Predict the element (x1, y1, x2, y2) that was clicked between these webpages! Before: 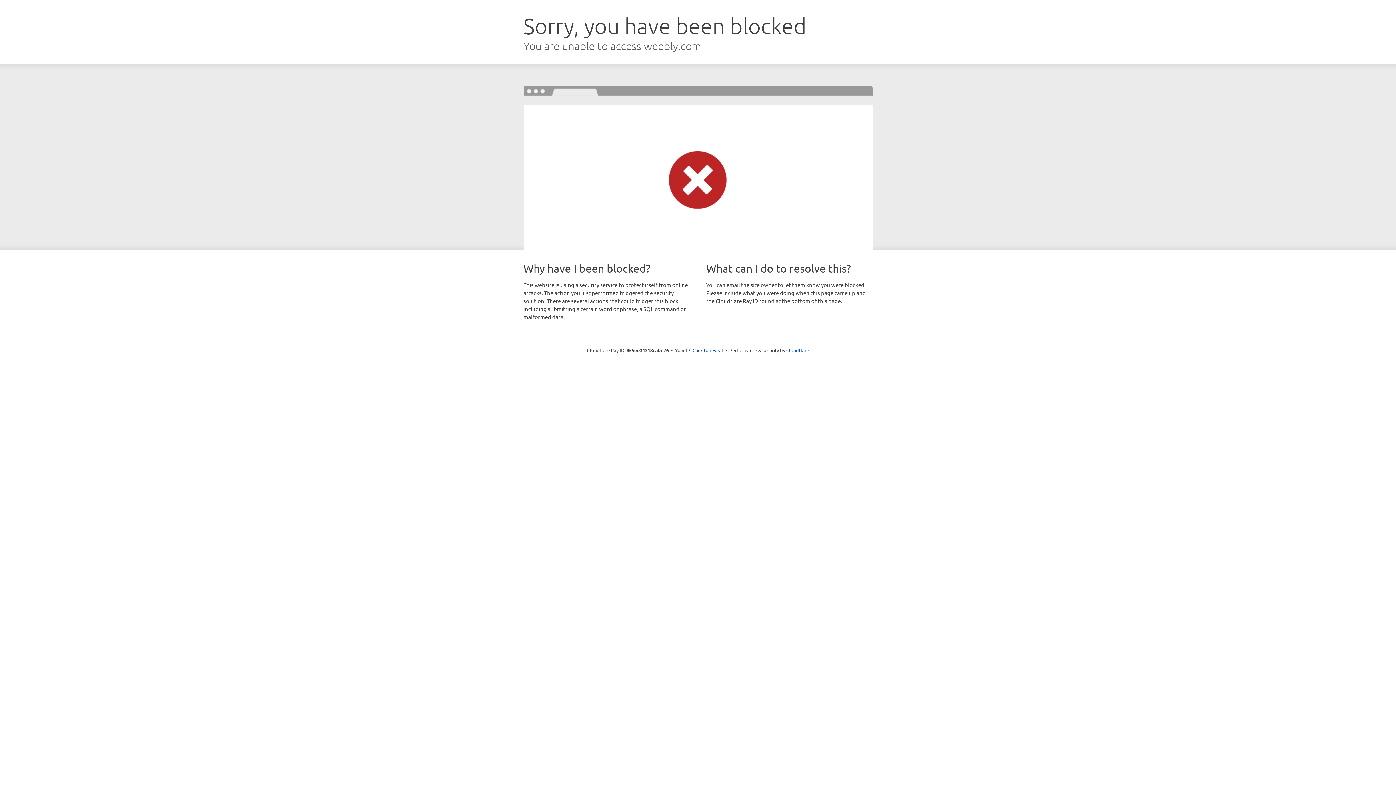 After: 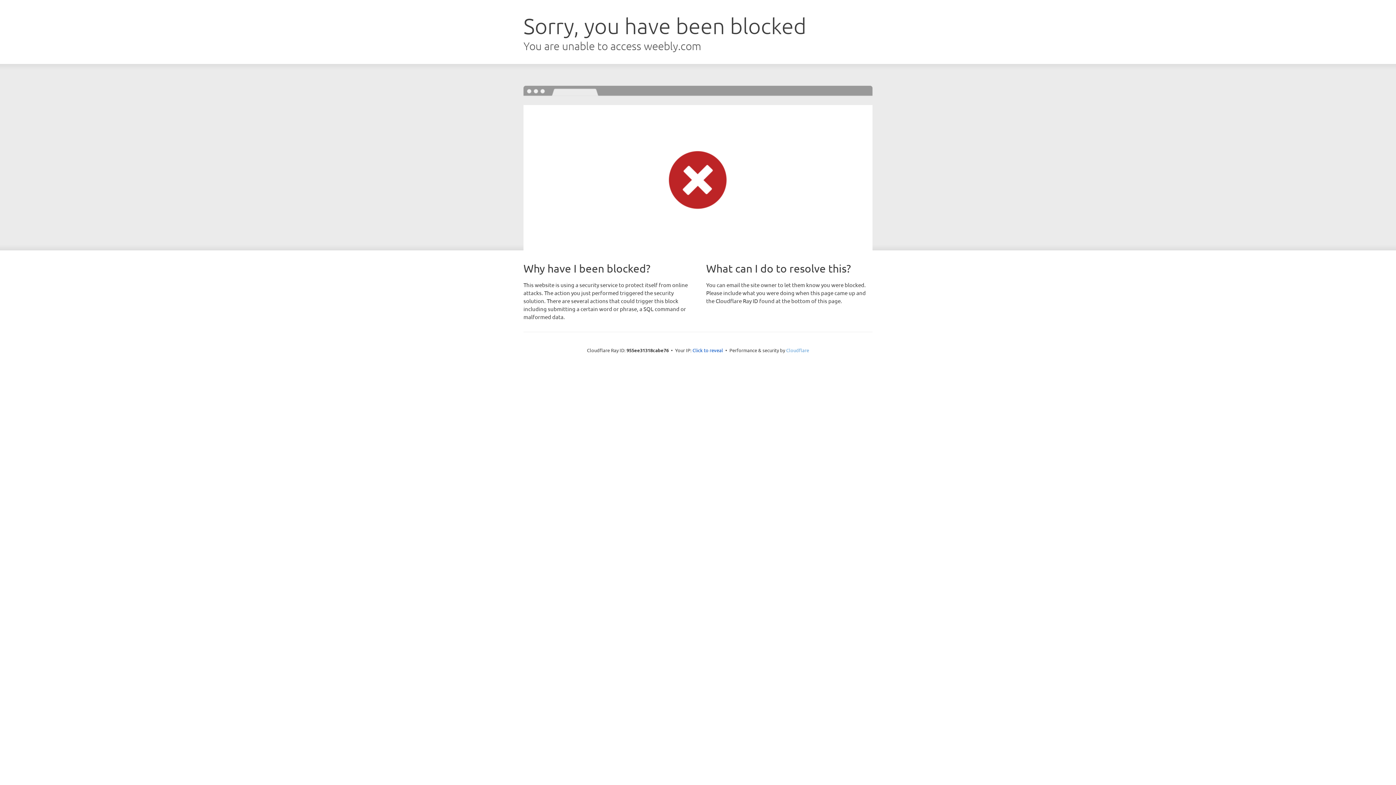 Action: bbox: (786, 347, 809, 353) label: Cloudflare